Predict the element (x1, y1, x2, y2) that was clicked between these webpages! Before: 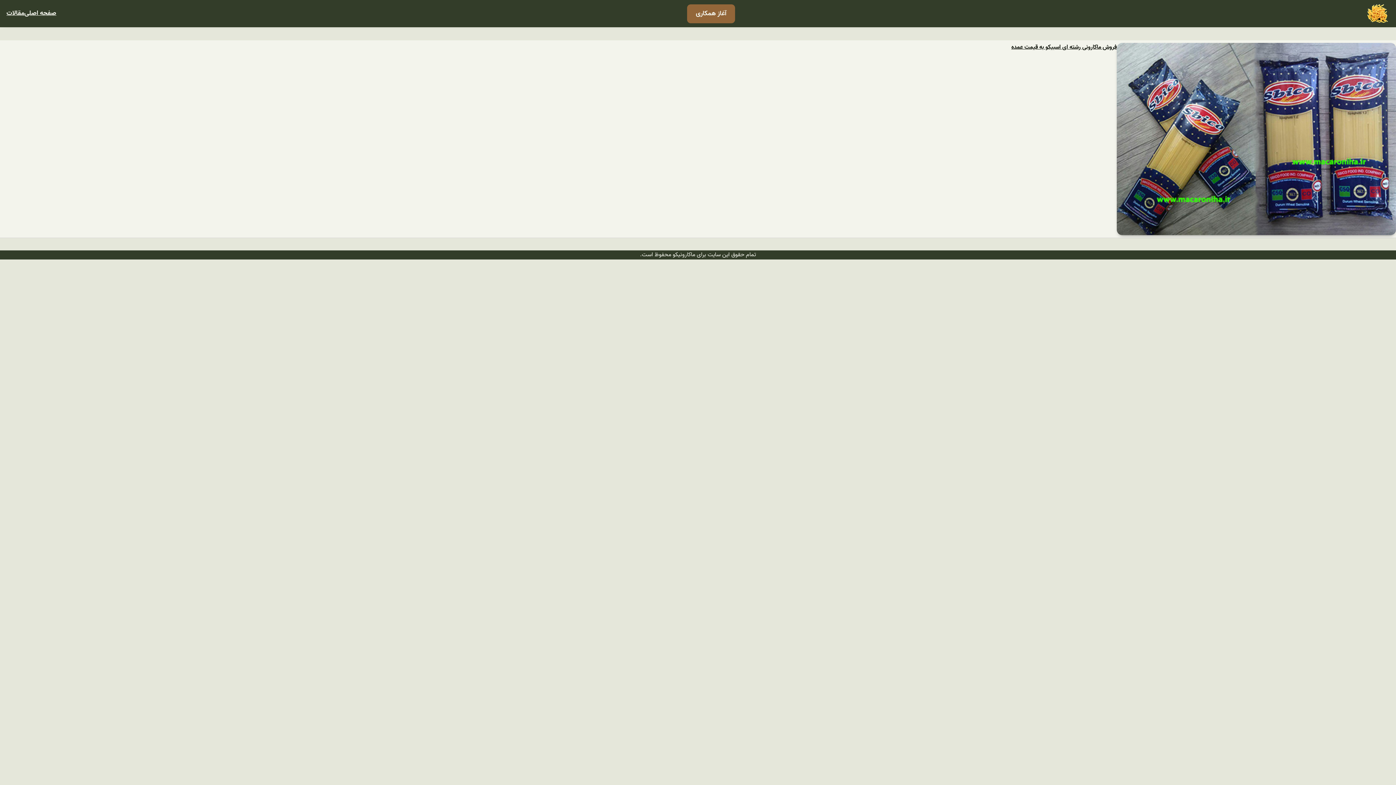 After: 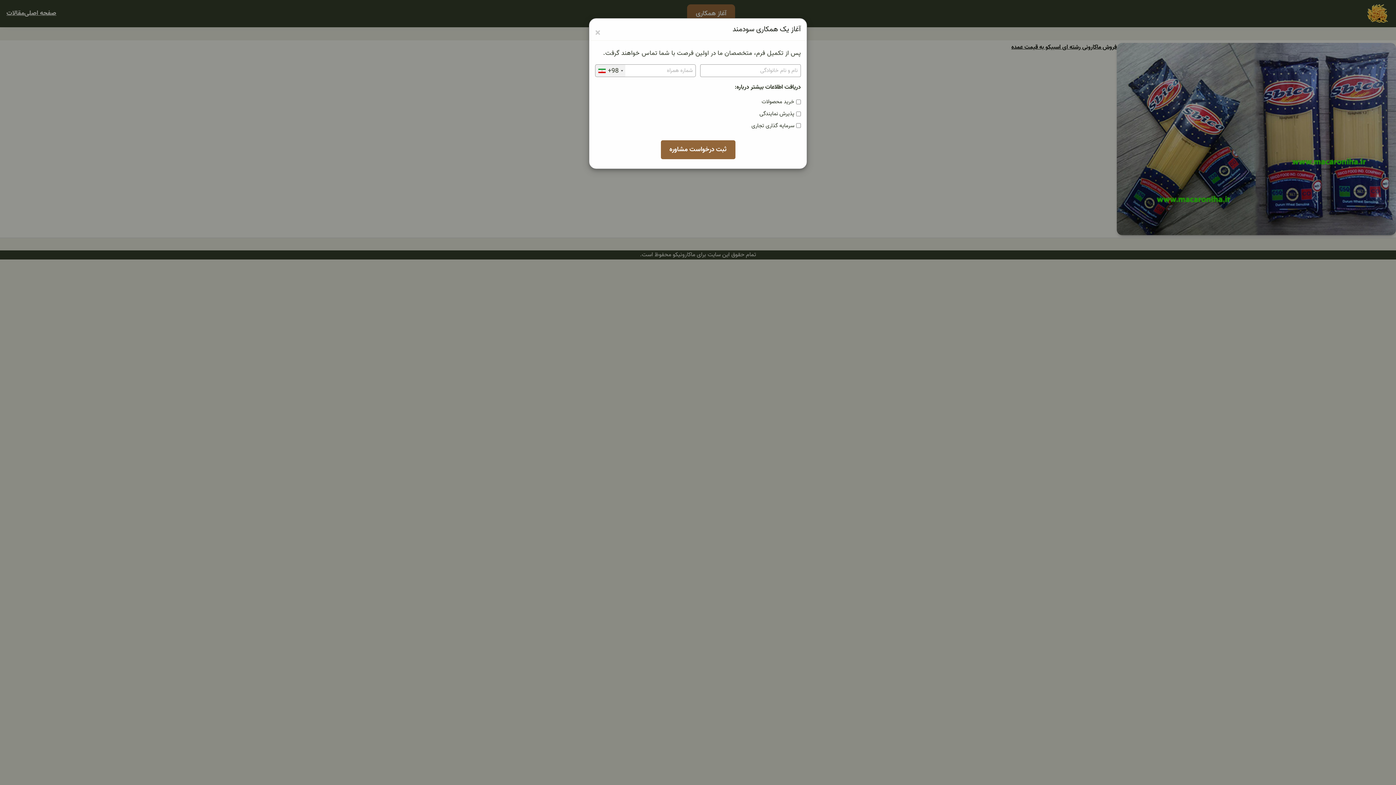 Action: bbox: (687, 4, 735, 23) label: آغاز همکاری